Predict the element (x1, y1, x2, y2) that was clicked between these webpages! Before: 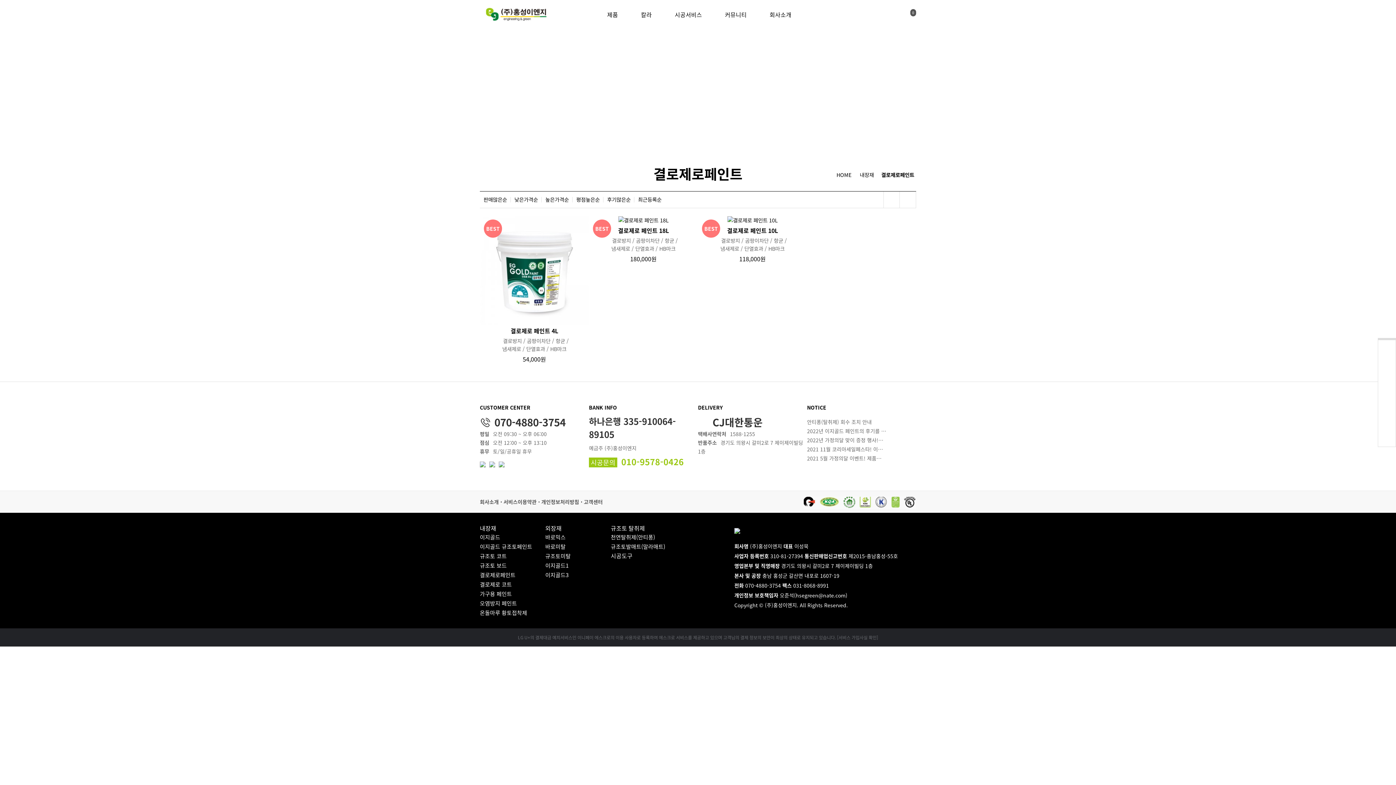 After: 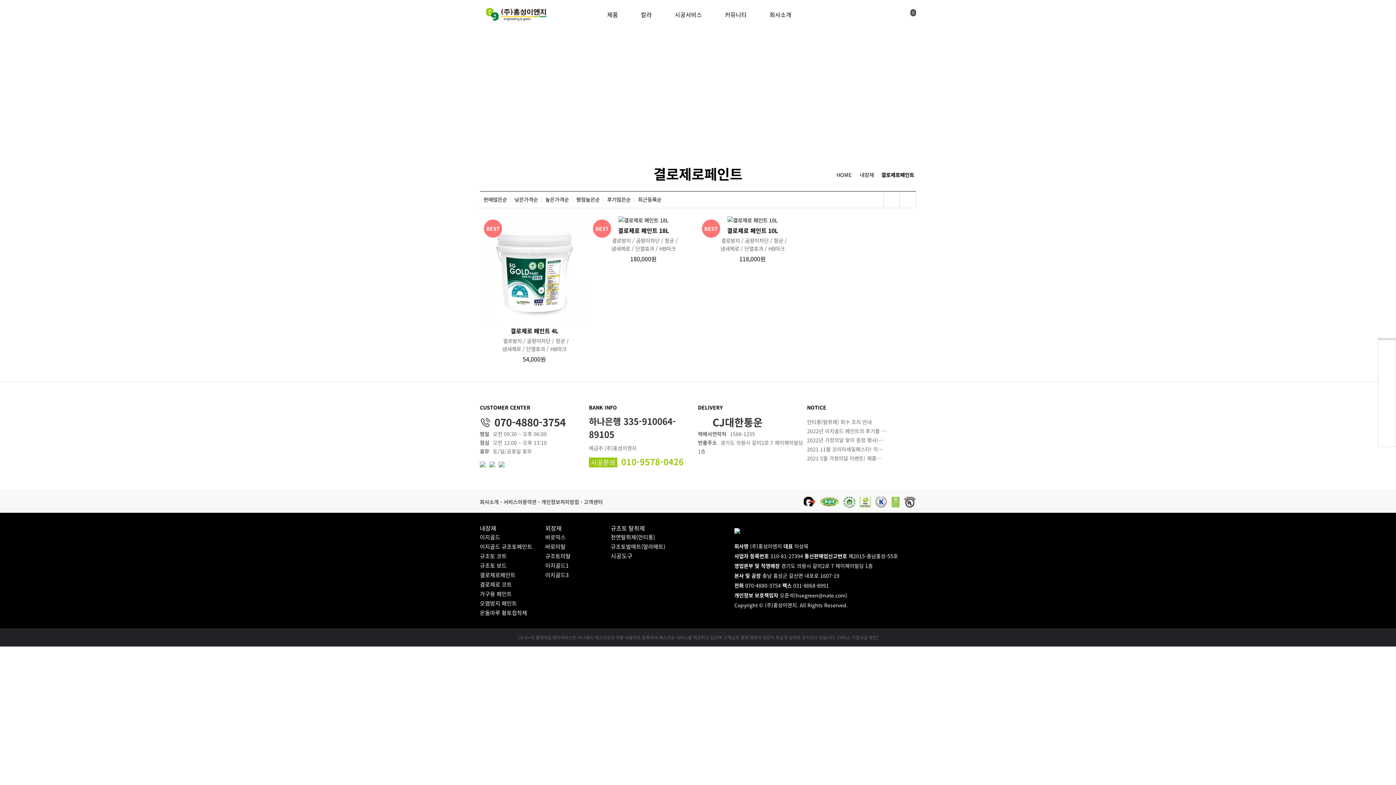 Action: bbox: (0, 0, 0, 0) label: 본문 바로가기